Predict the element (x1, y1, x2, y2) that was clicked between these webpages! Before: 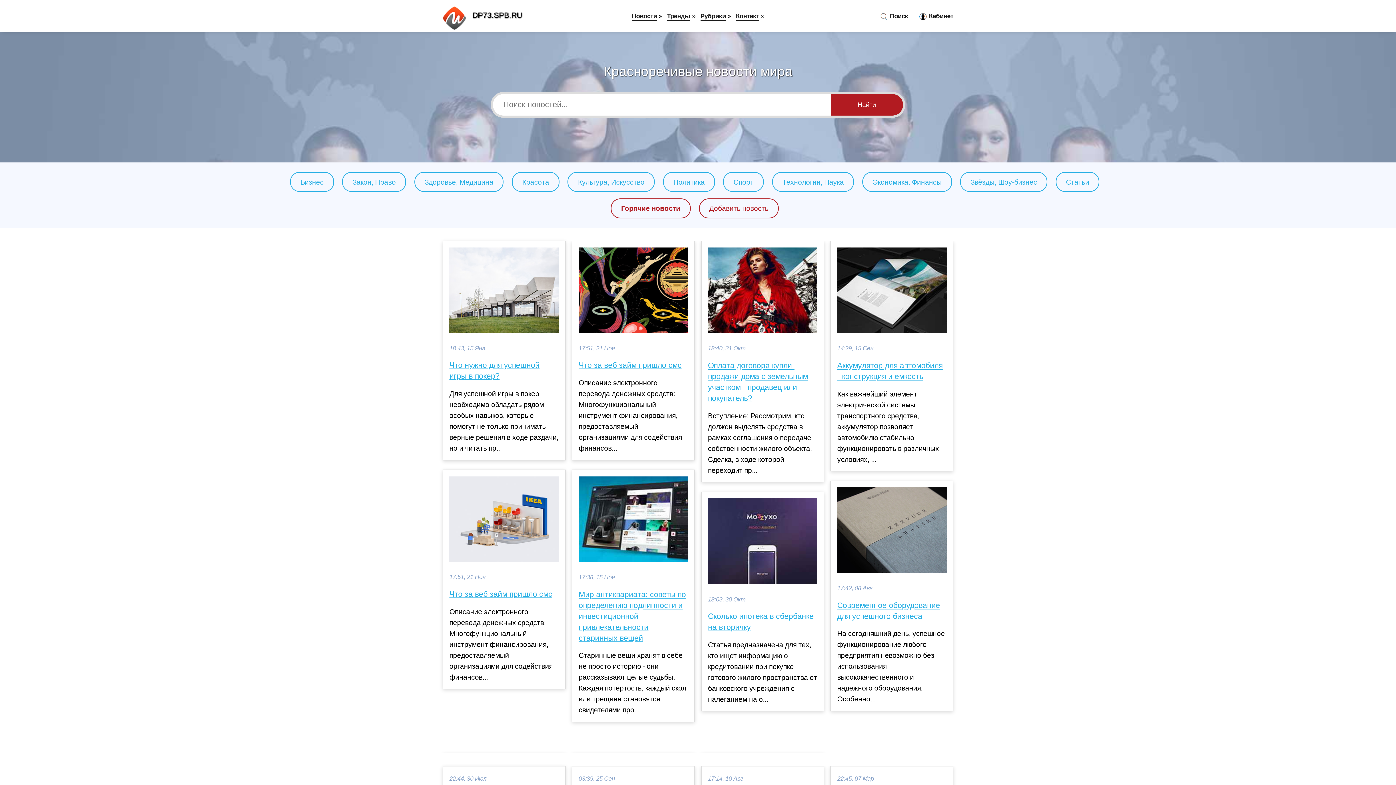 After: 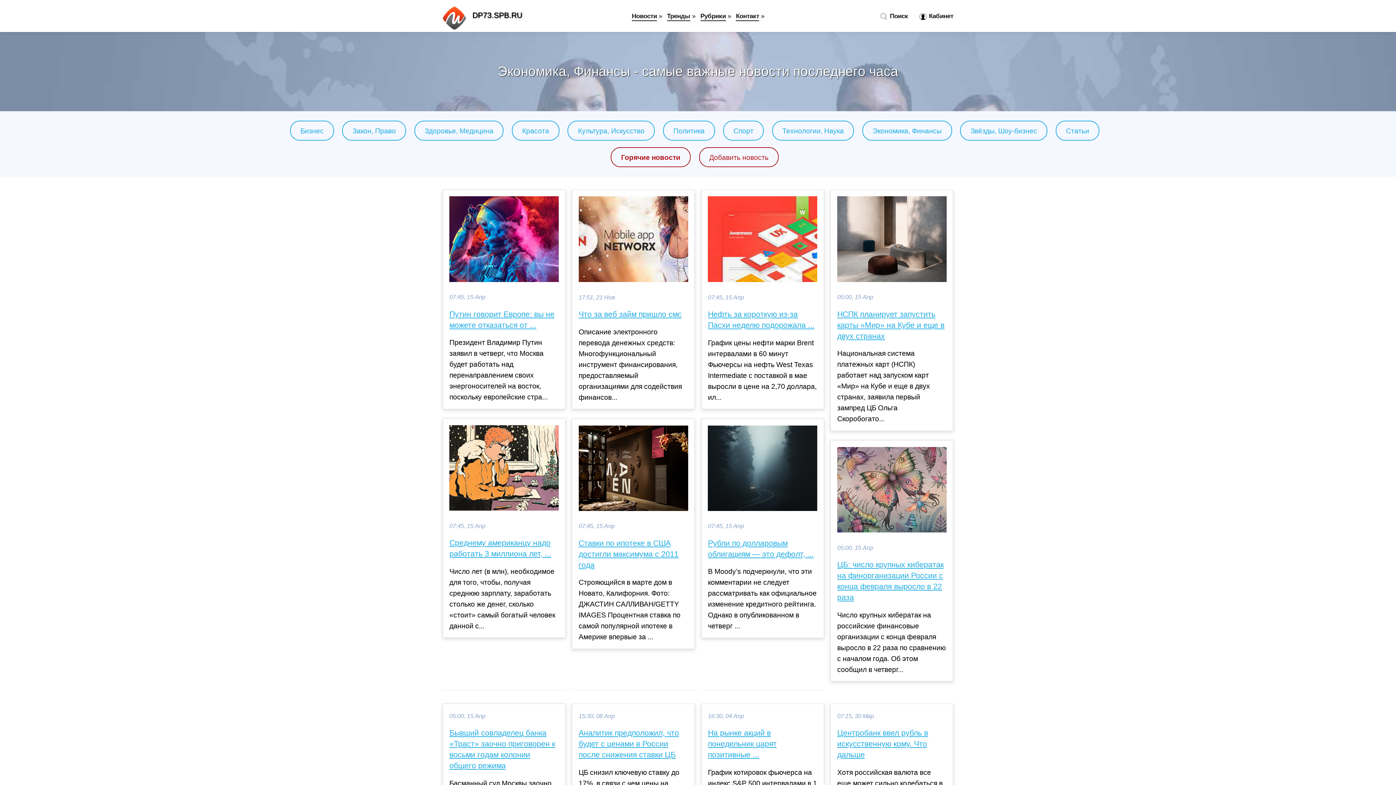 Action: label: Экономика, Финансы bbox: (872, 178, 941, 186)